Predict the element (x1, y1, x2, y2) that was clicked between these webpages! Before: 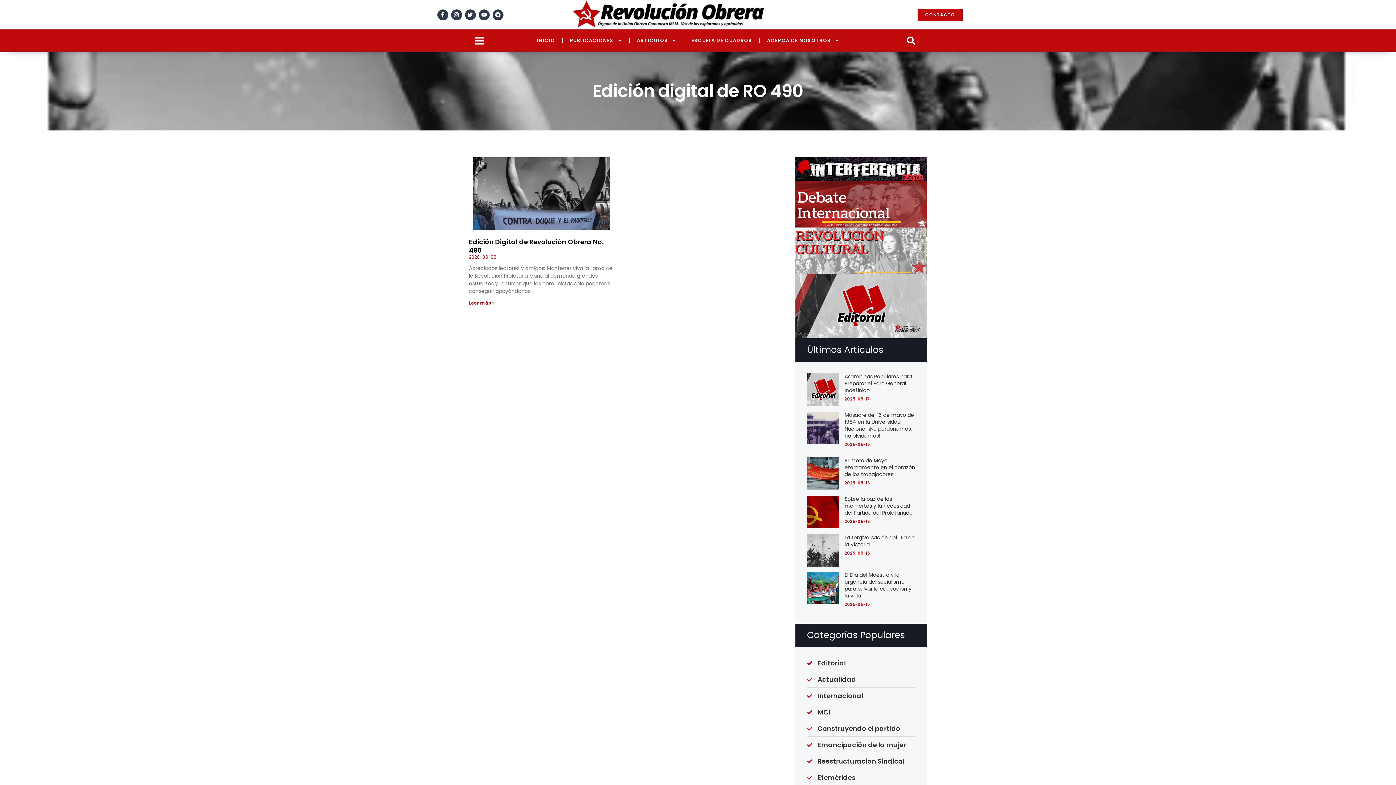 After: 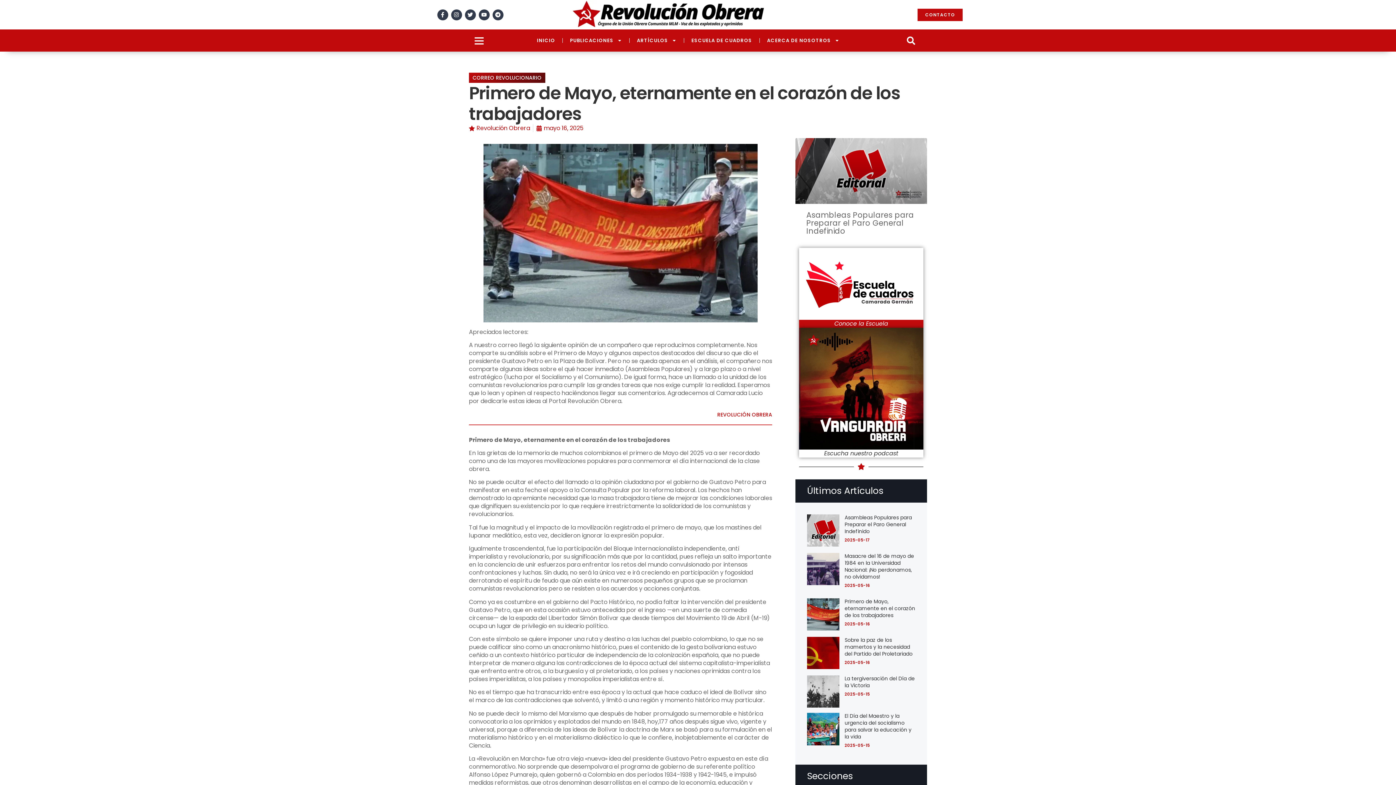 Action: label: Primero de Mayo, eternamente en el corazón de los trabajadores bbox: (844, 457, 915, 478)